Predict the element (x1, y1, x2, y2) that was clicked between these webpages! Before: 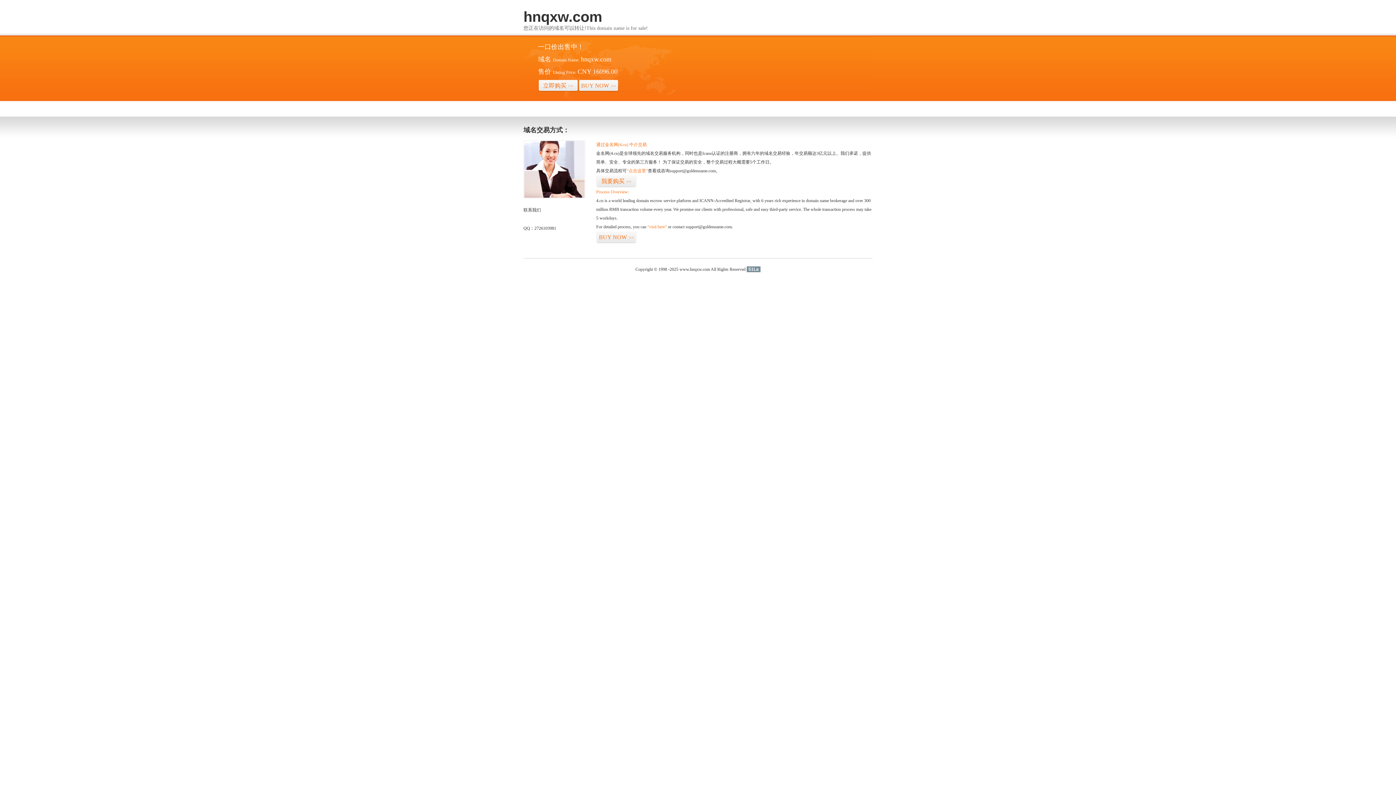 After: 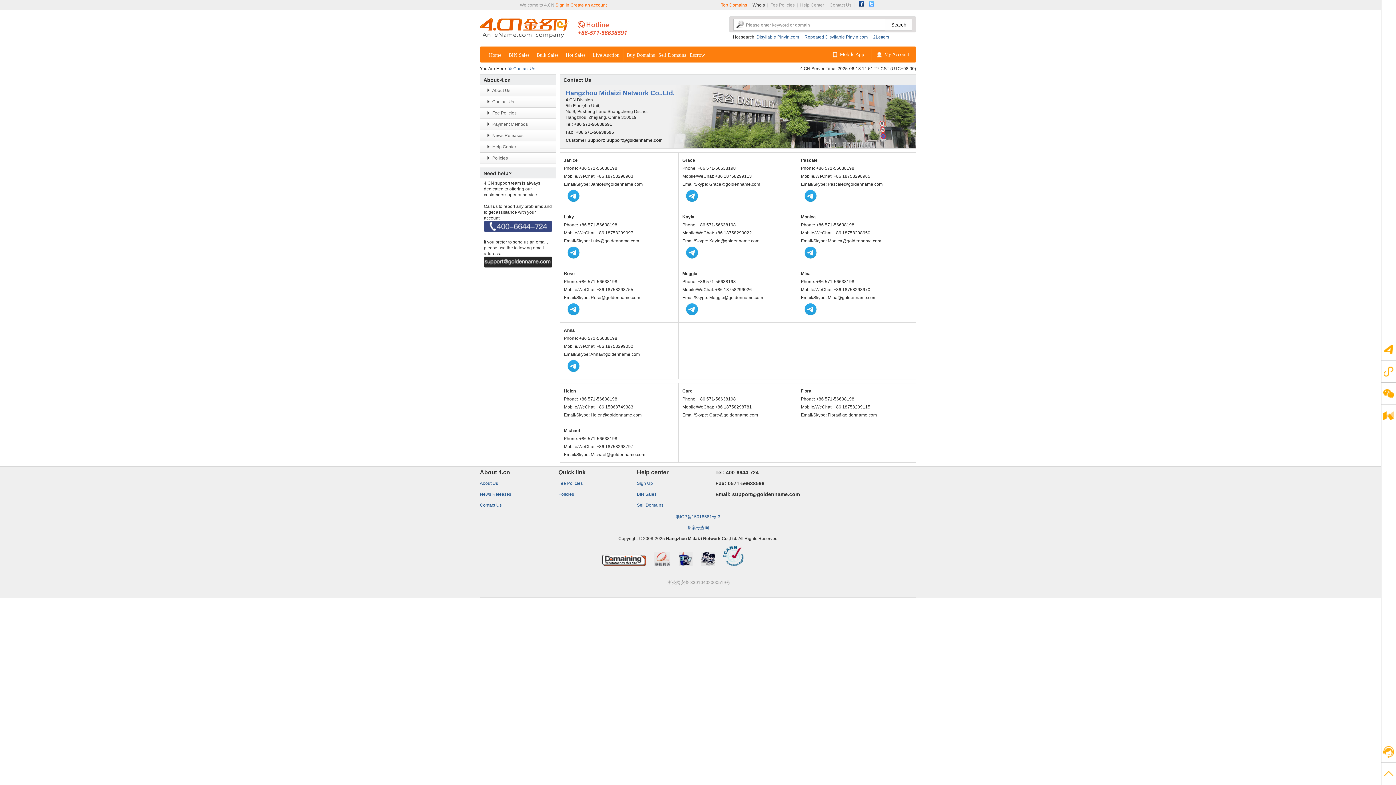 Action: bbox: (523, 194, 585, 199)